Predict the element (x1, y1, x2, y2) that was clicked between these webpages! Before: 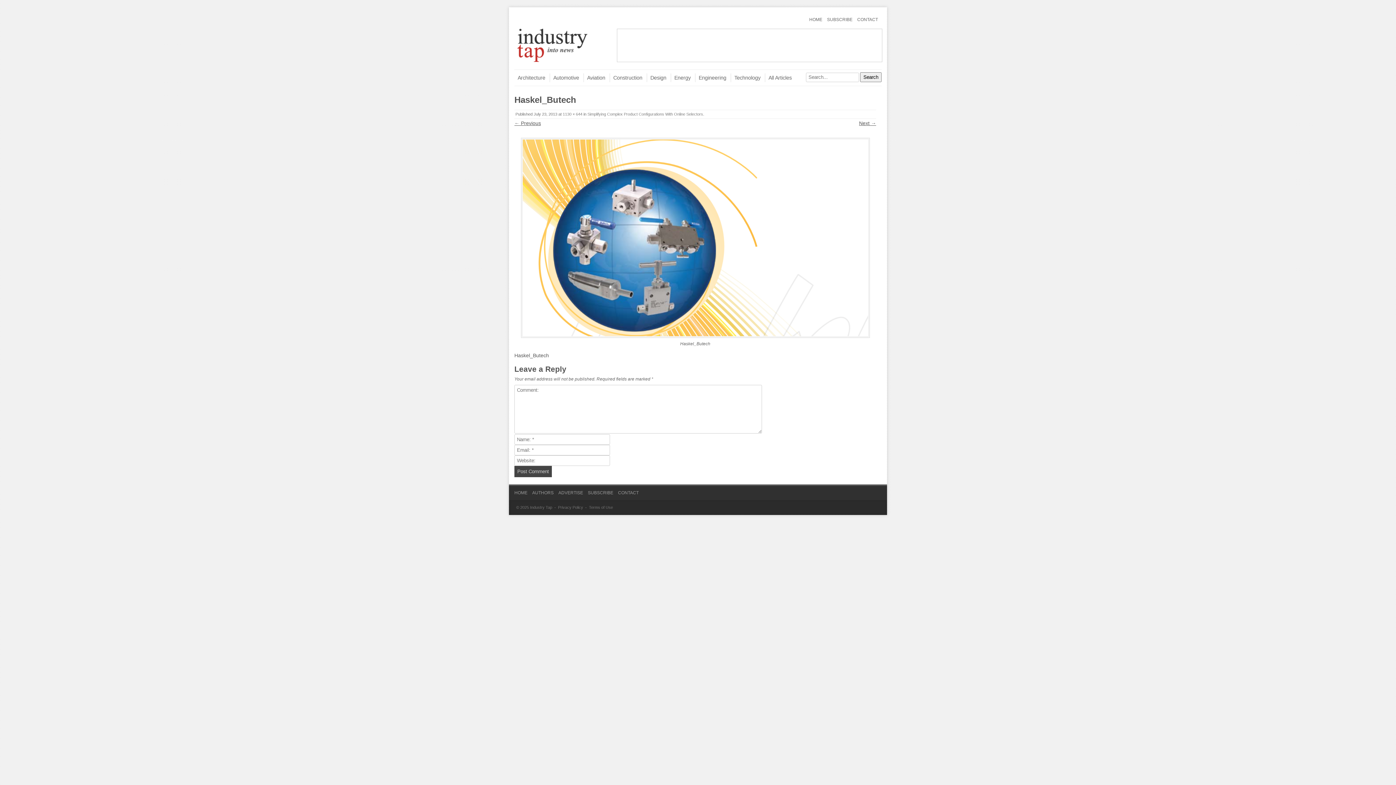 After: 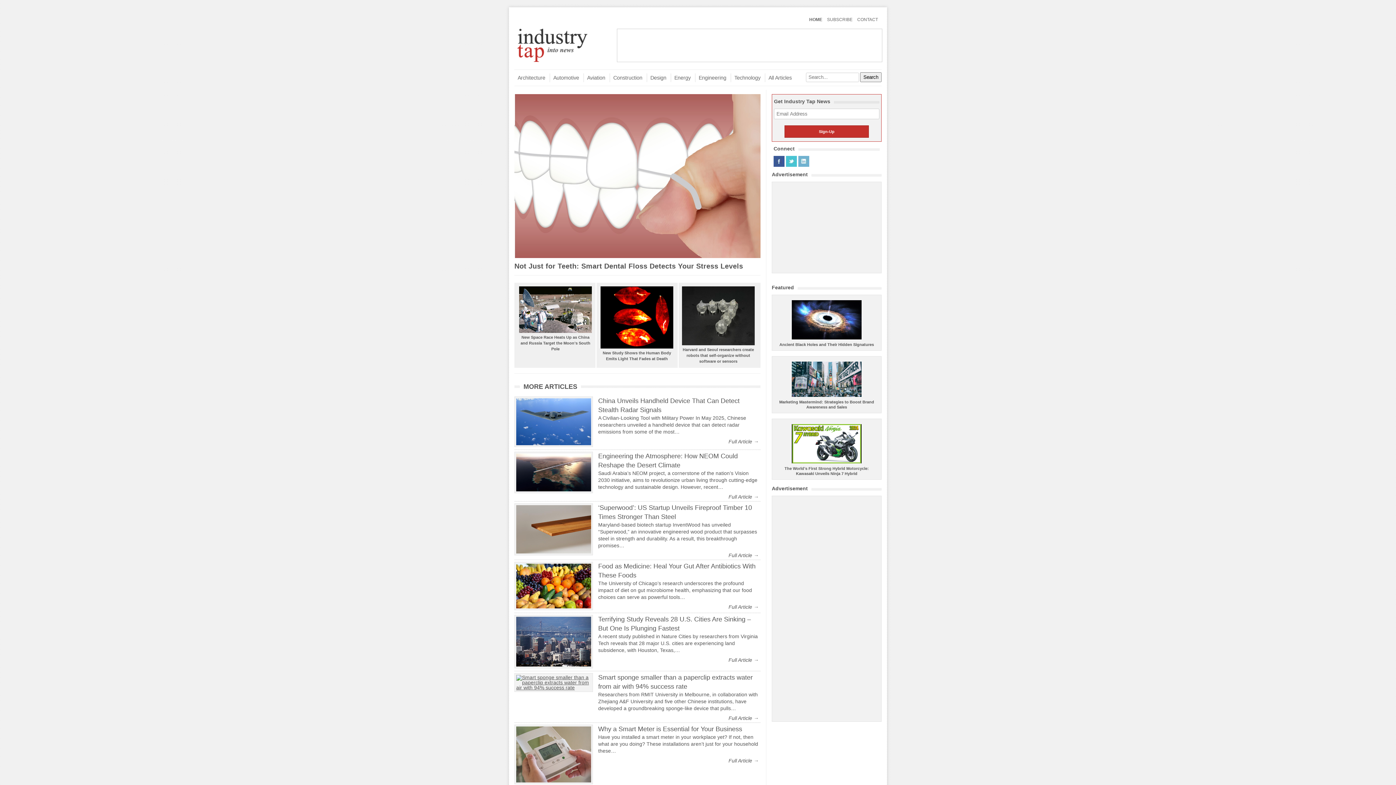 Action: label: Industry Tap bbox: (530, 505, 552, 509)